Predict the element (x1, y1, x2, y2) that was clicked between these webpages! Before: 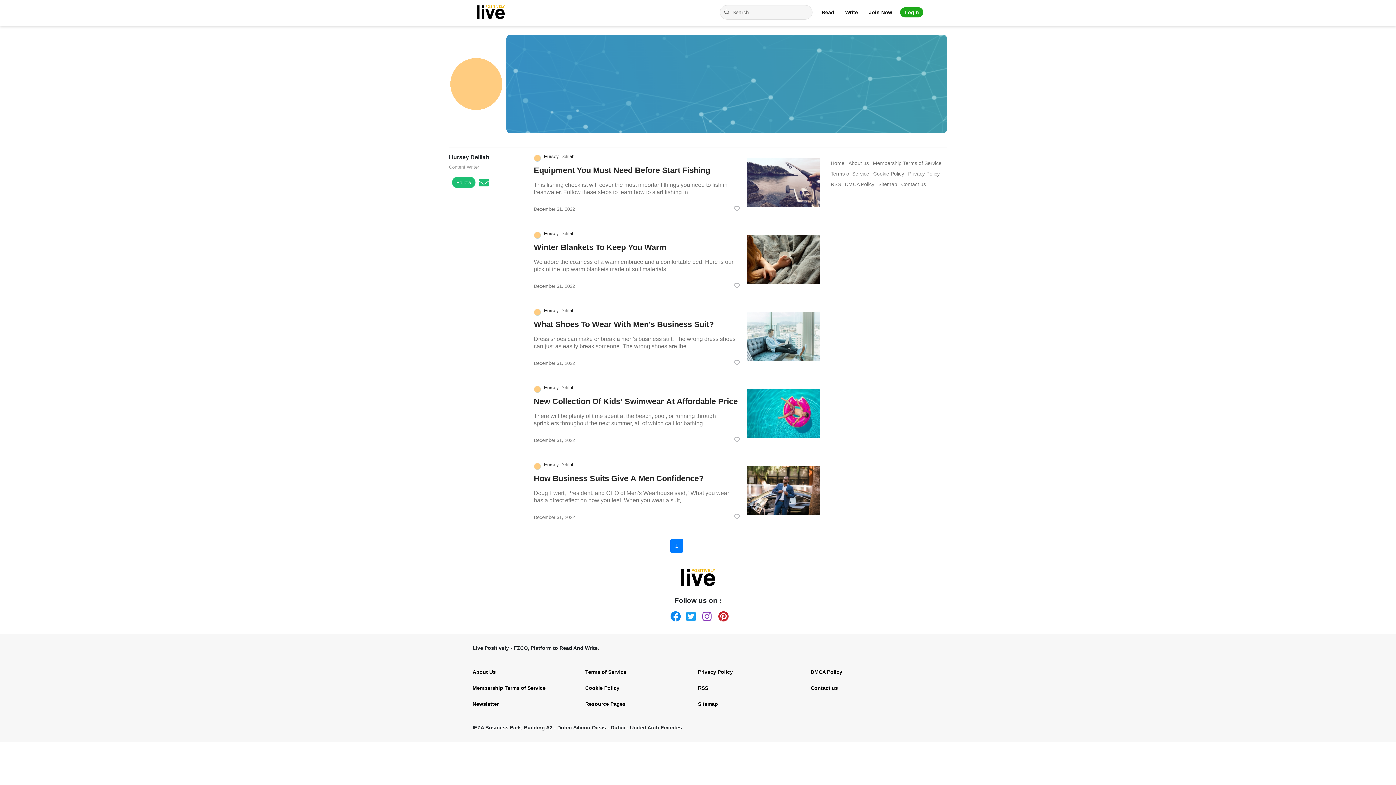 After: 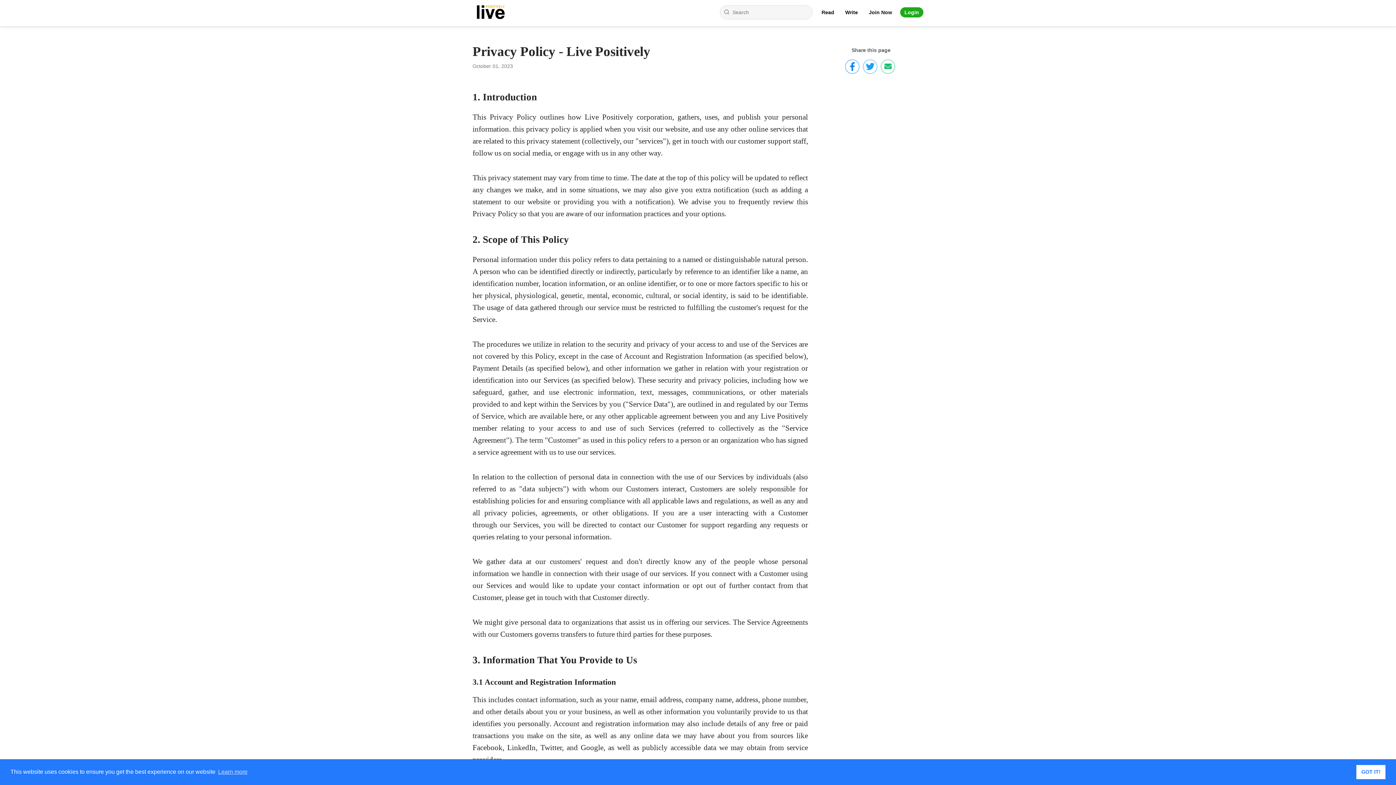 Action: bbox: (908, 173, 939, 174) label: Privacy Policy